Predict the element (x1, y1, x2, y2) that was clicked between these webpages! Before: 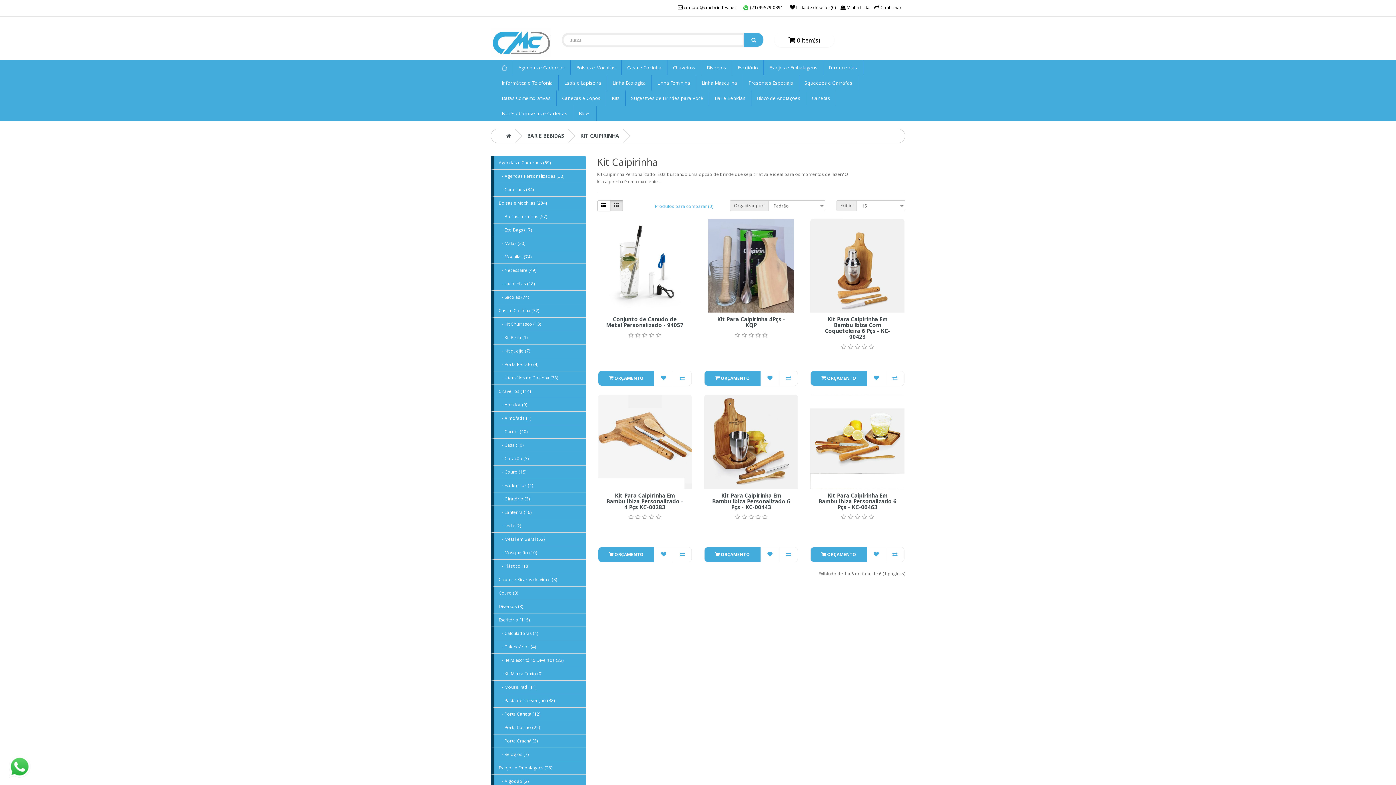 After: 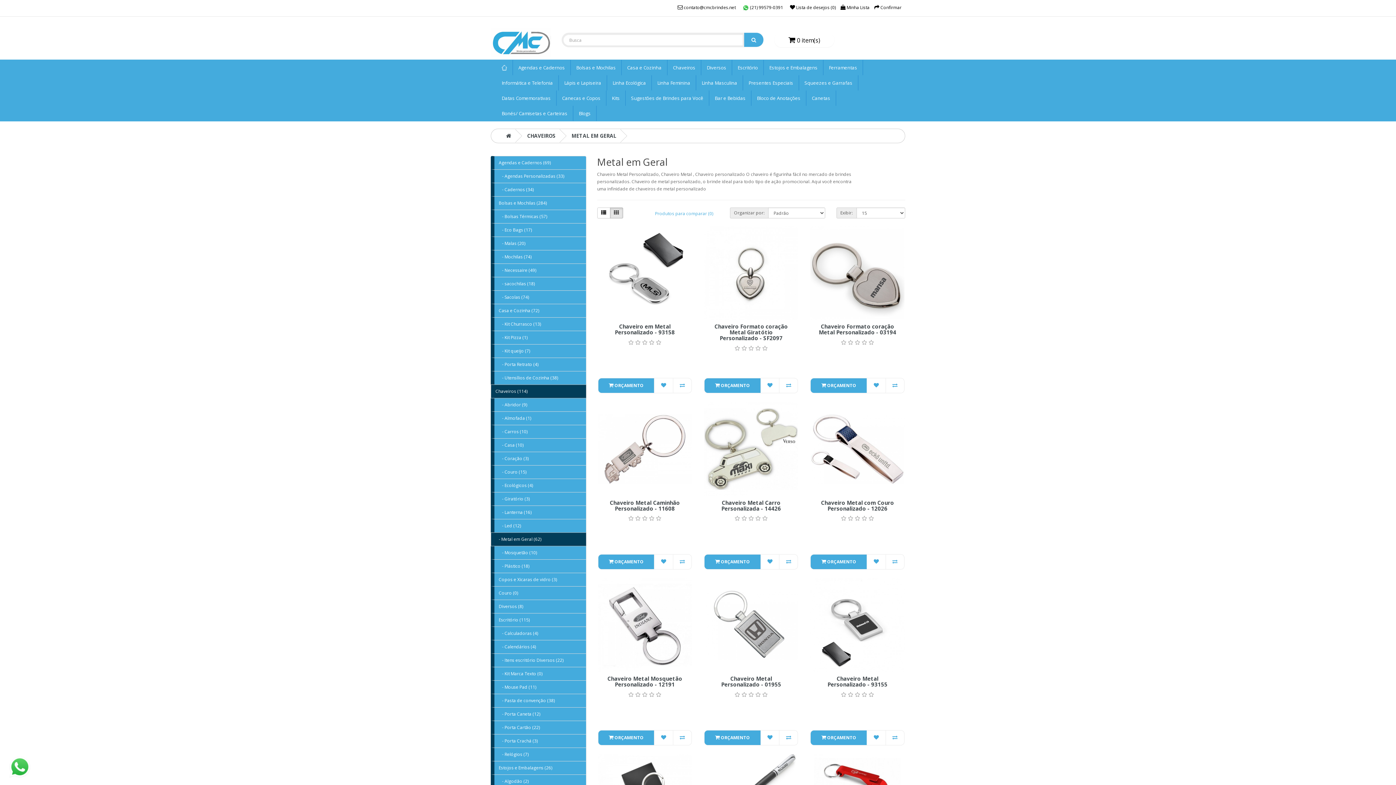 Action: bbox: (490, 532, 586, 546) label:    - Metal em Geral (62)